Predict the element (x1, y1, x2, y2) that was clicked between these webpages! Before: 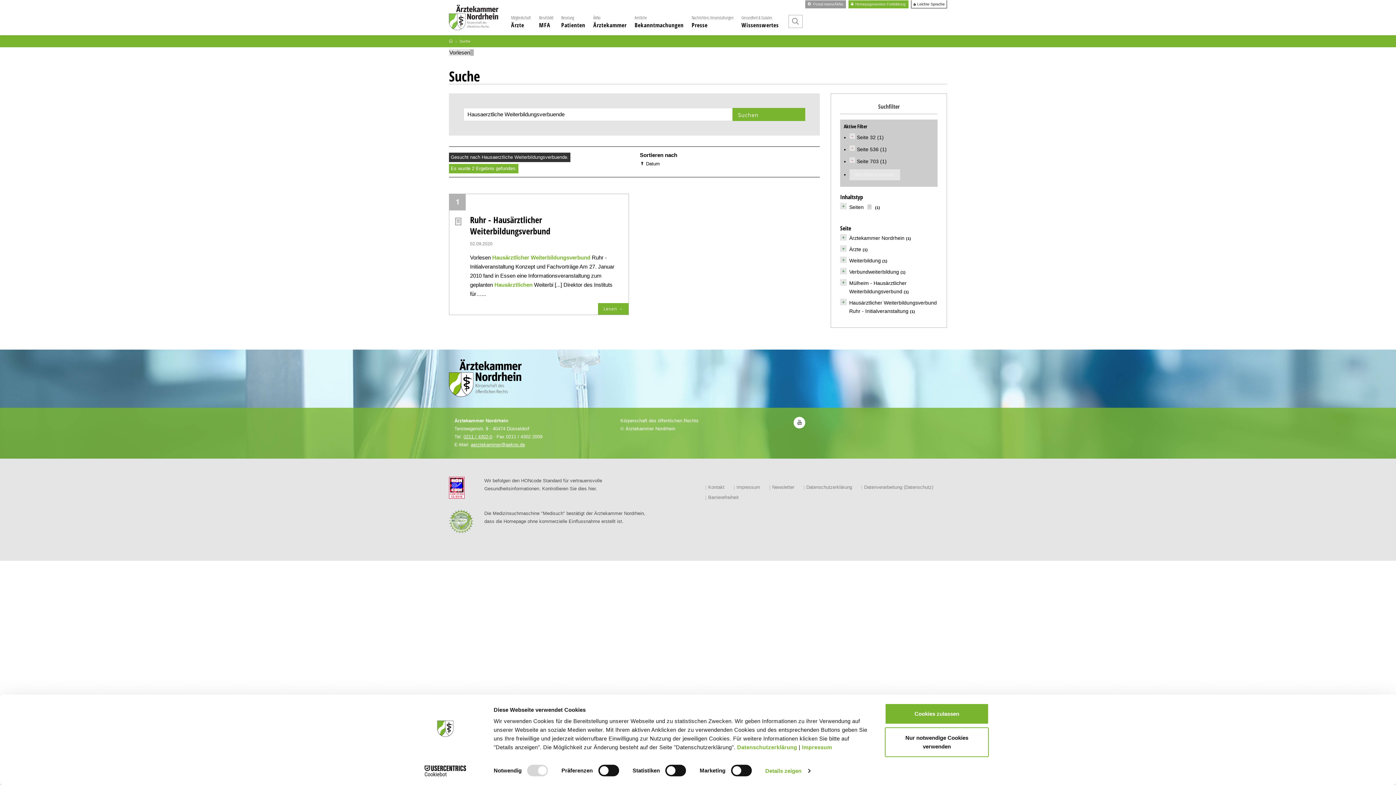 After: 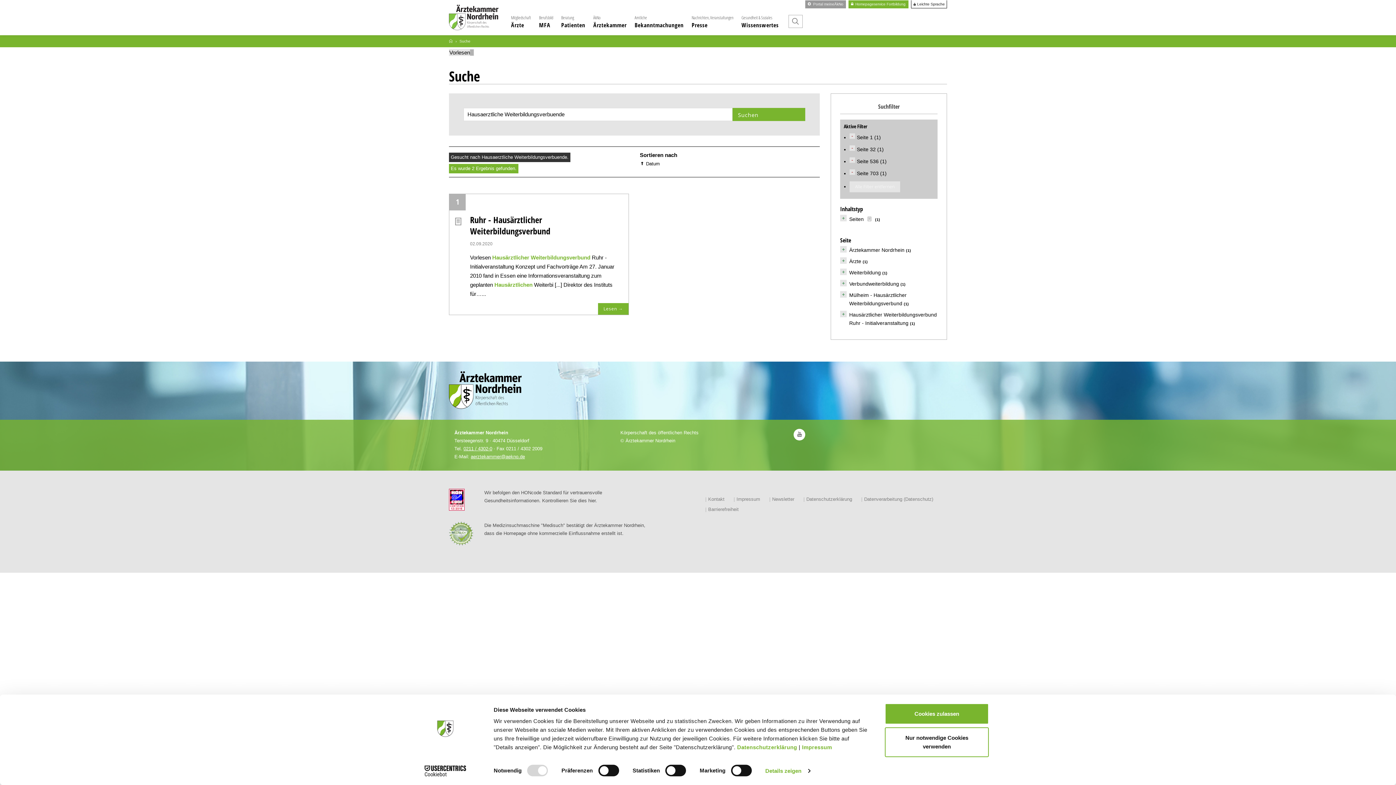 Action: bbox: (849, 235, 904, 241) label: Ärztekammer Nordrhein